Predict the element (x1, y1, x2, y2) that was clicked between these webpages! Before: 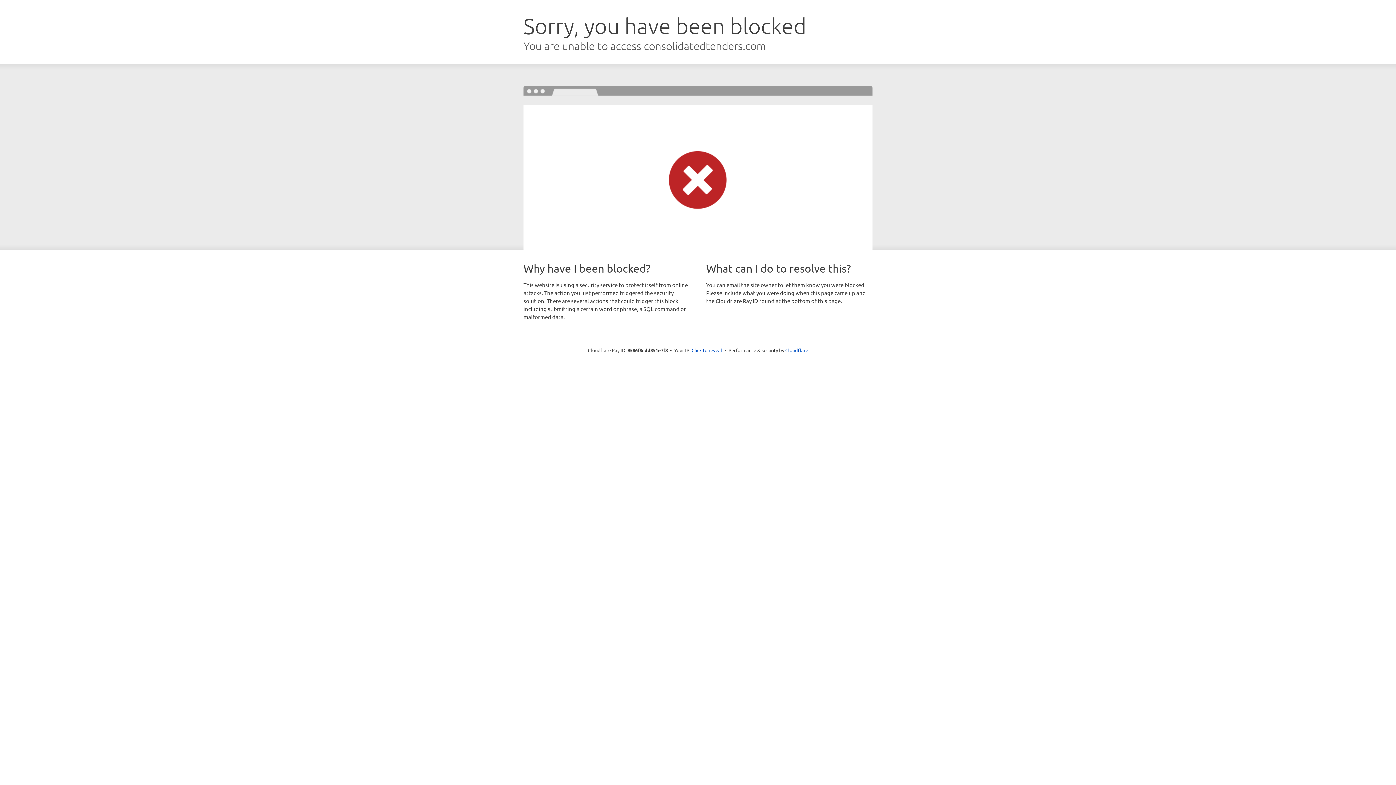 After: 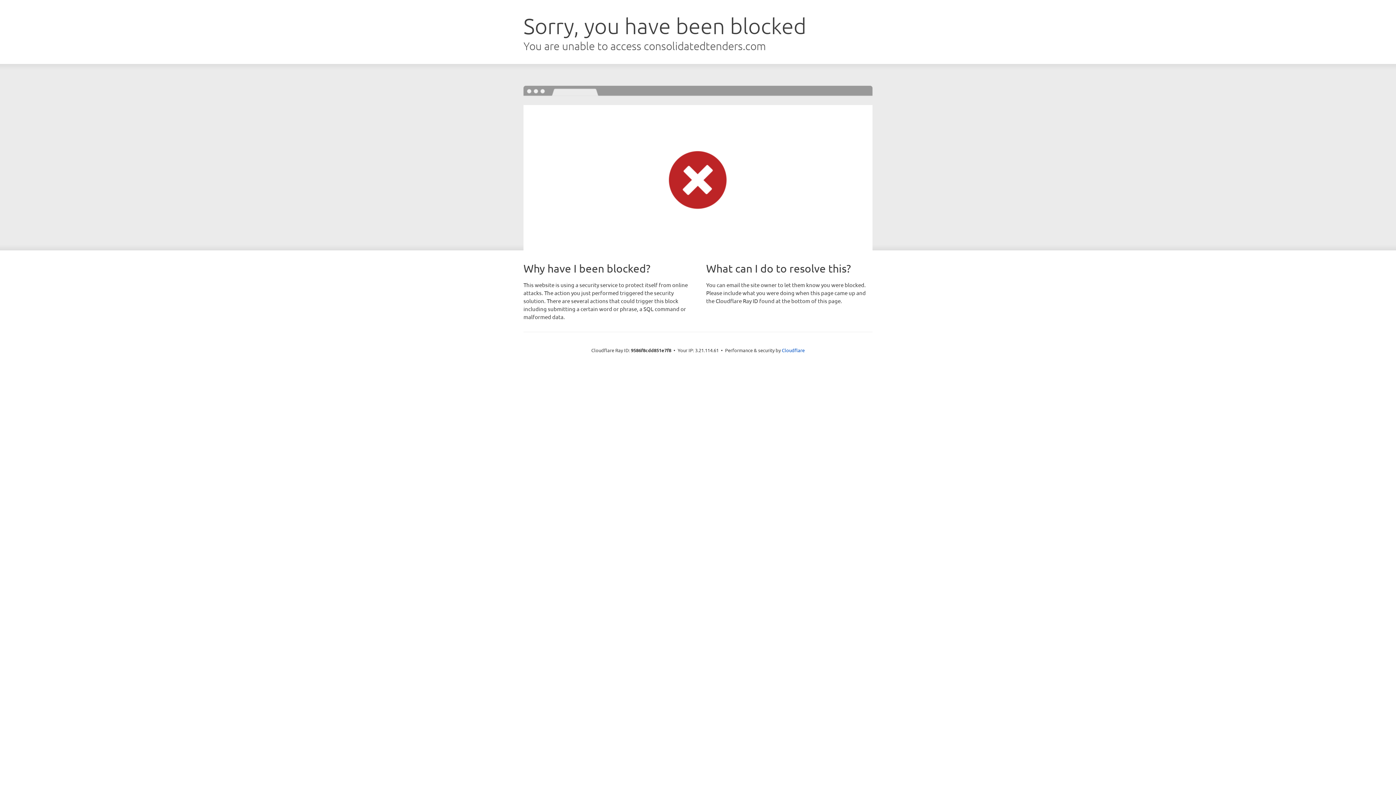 Action: label: Click to reveal bbox: (691, 346, 722, 353)